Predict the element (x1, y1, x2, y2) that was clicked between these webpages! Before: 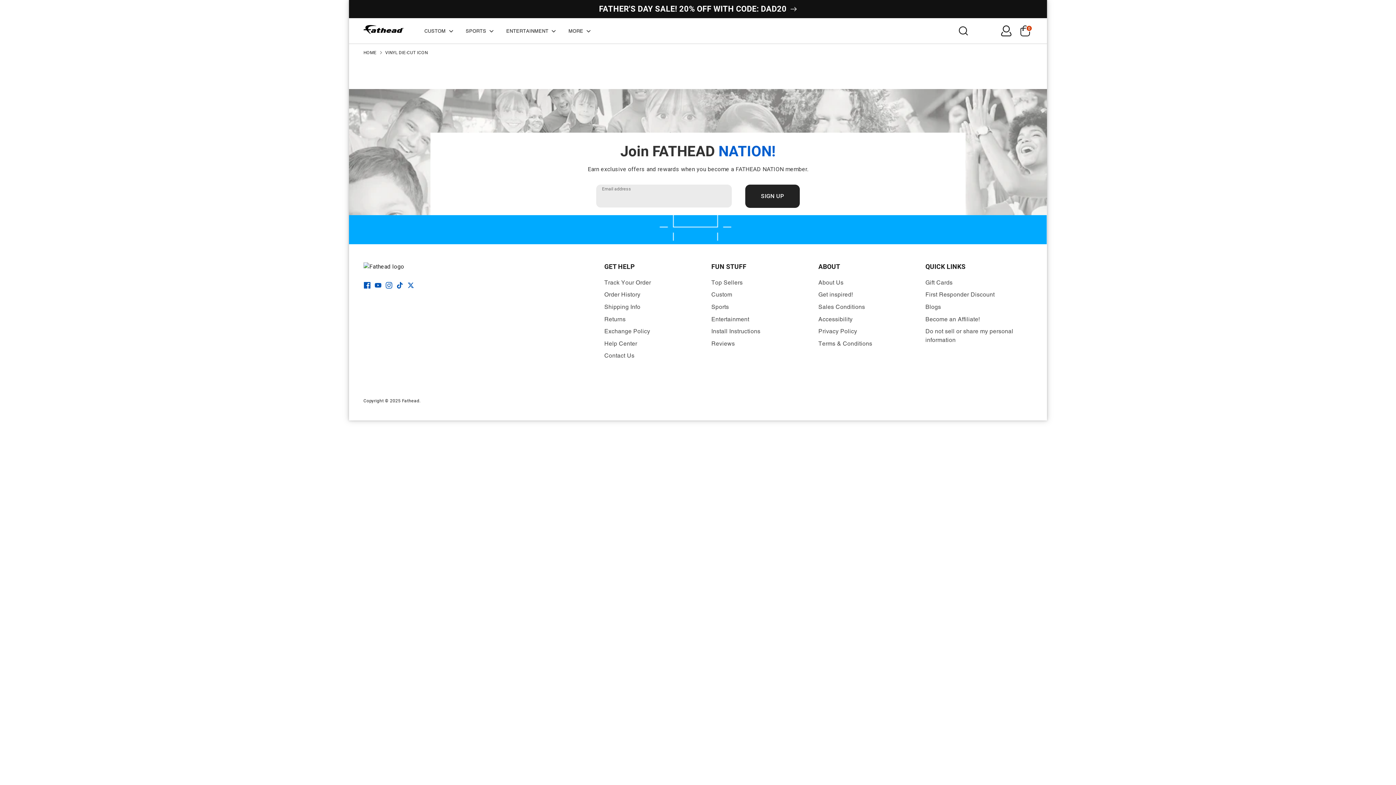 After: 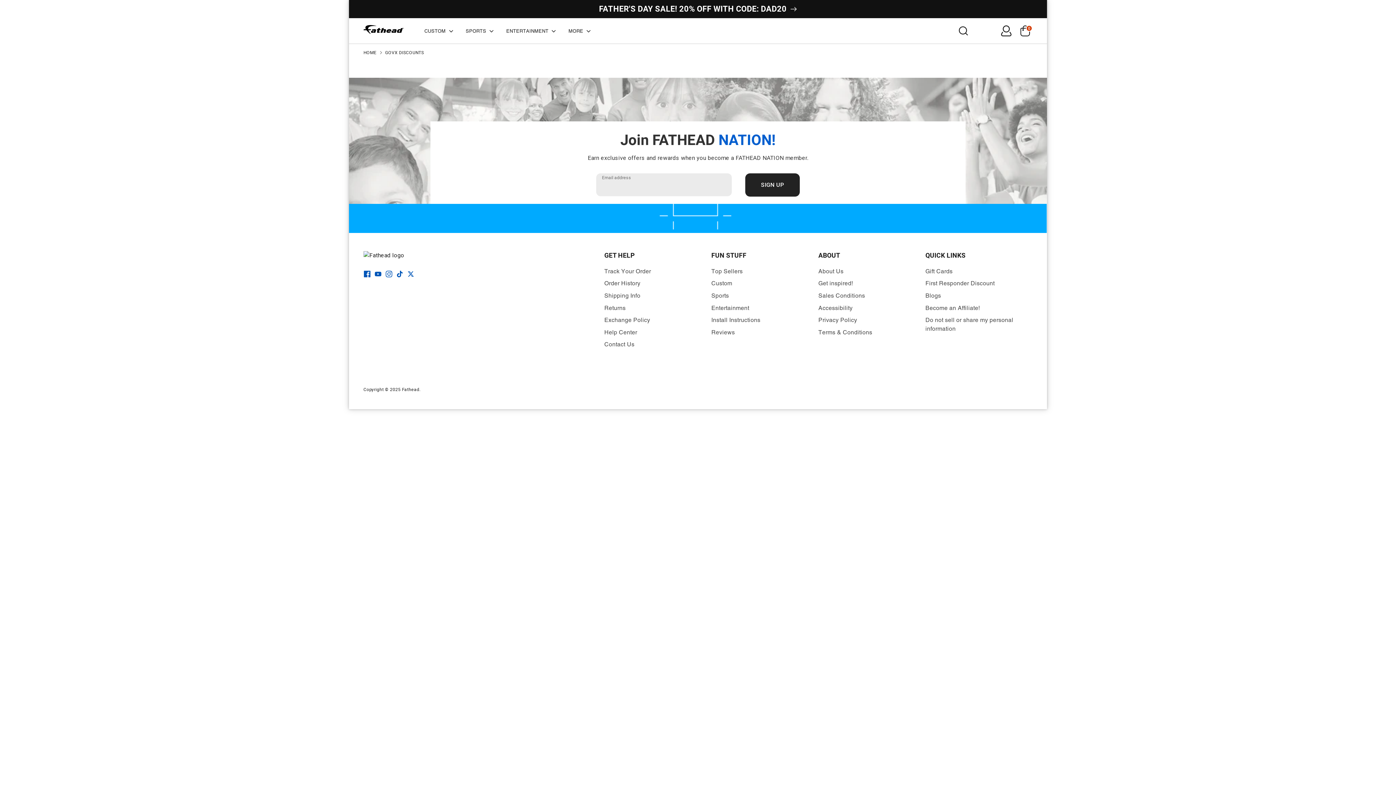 Action: label: First Responder Discount bbox: (925, 291, 994, 298)